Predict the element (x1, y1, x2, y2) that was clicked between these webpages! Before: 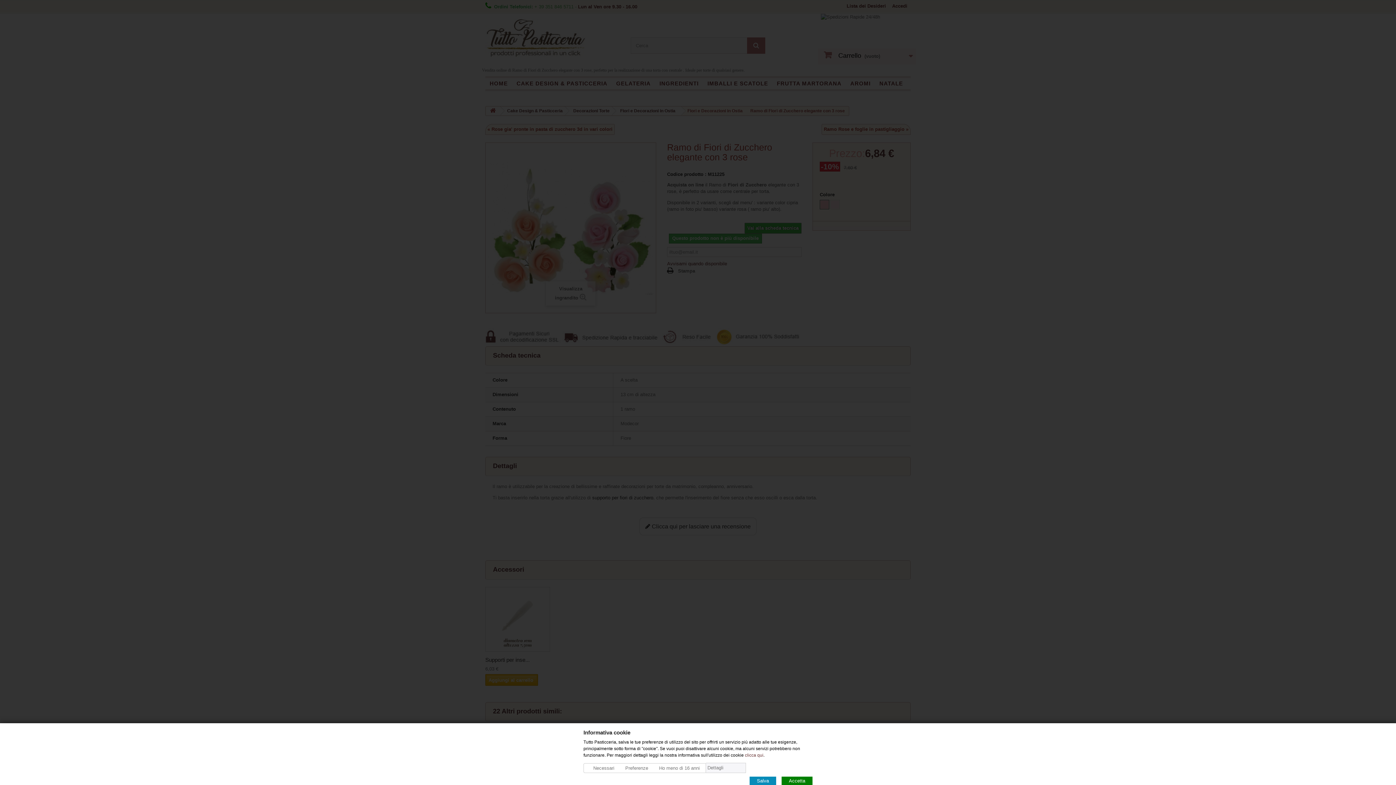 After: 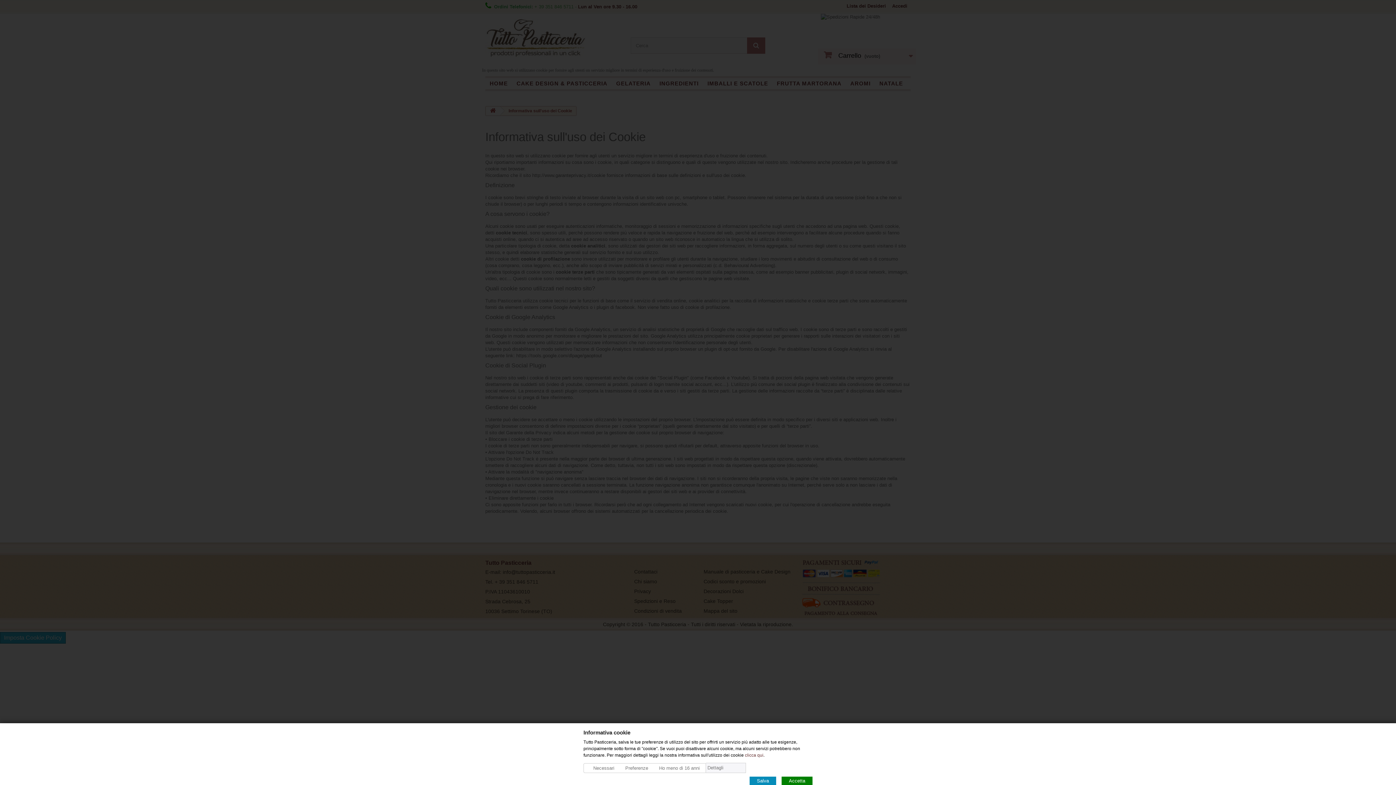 Action: bbox: (745, 753, 763, 758) label: clicca qui